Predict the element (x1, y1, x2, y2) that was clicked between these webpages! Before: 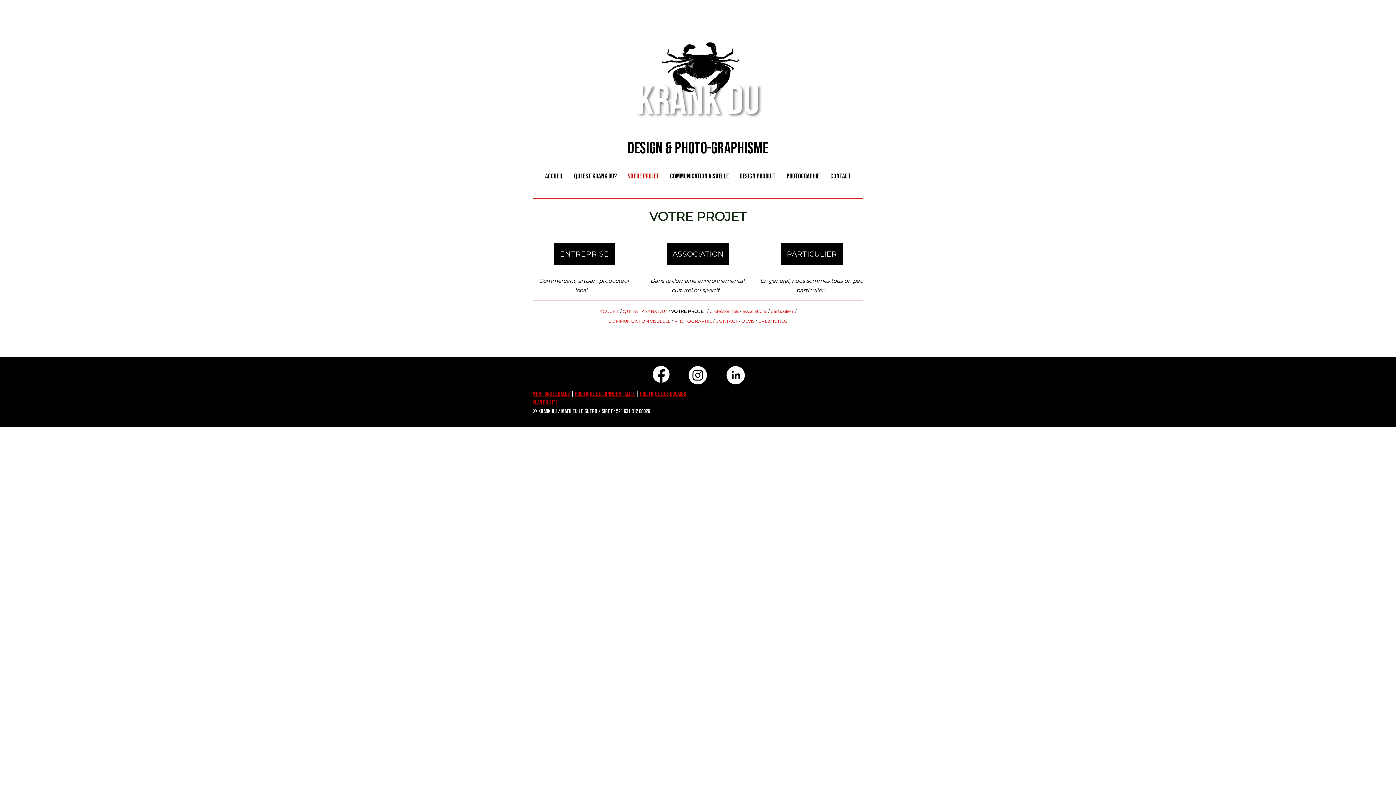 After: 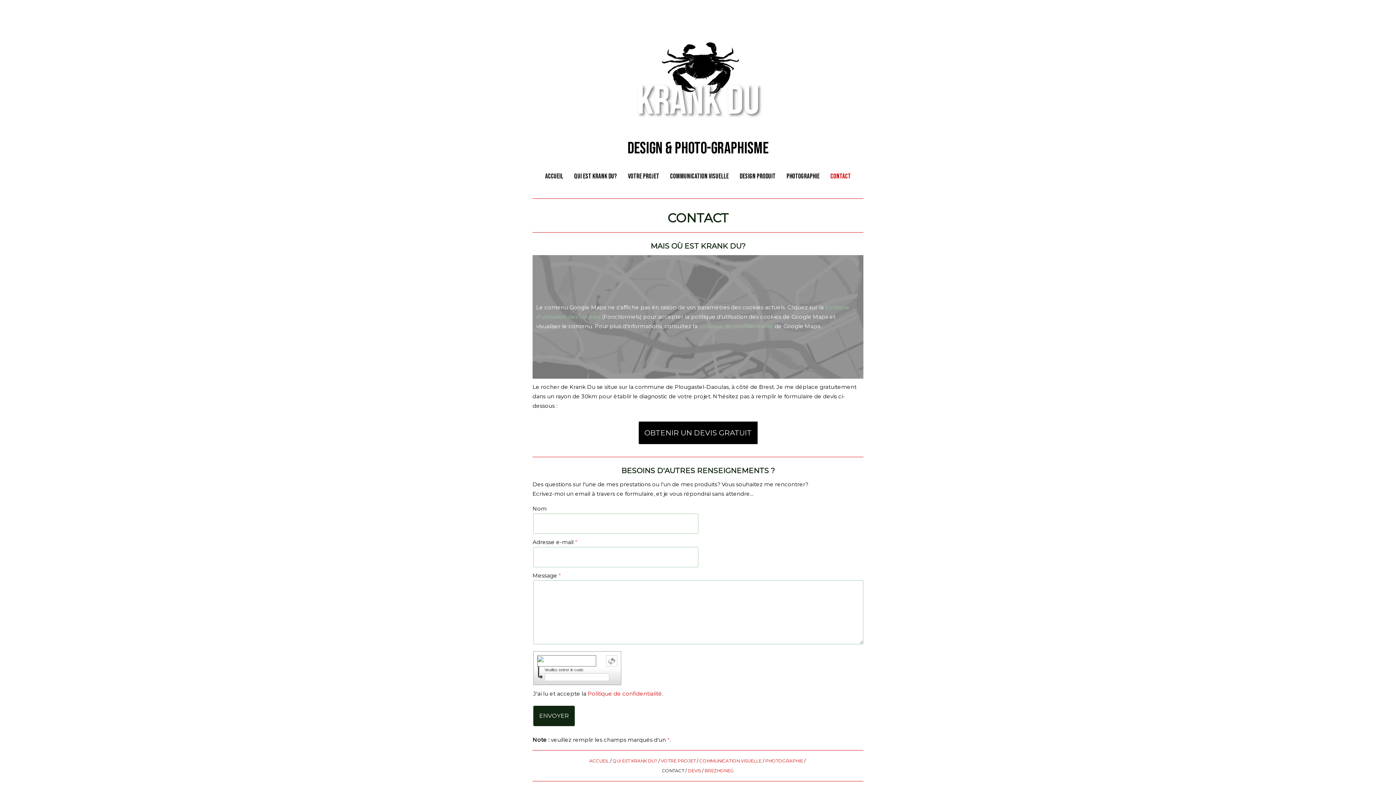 Action: bbox: (825, 166, 856, 187) label: CONTACT